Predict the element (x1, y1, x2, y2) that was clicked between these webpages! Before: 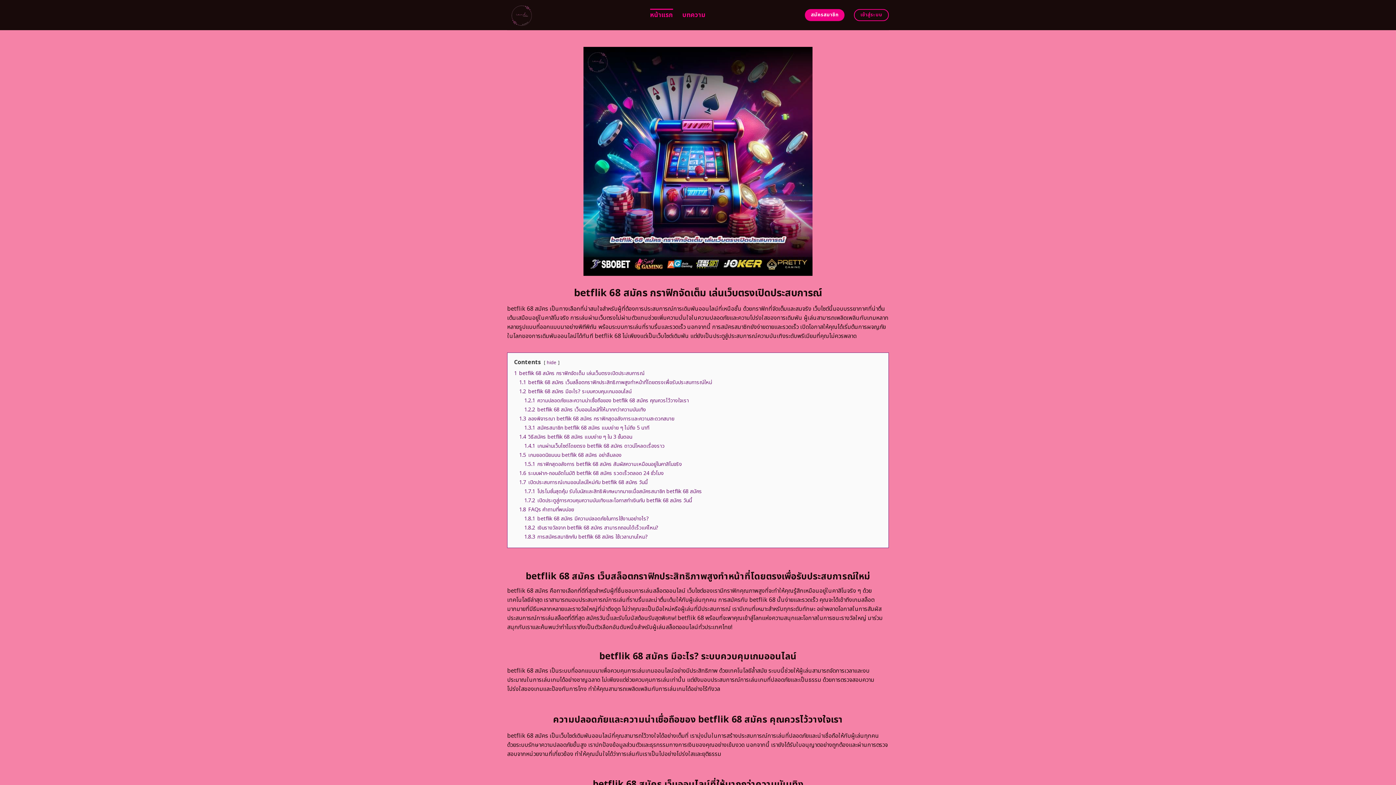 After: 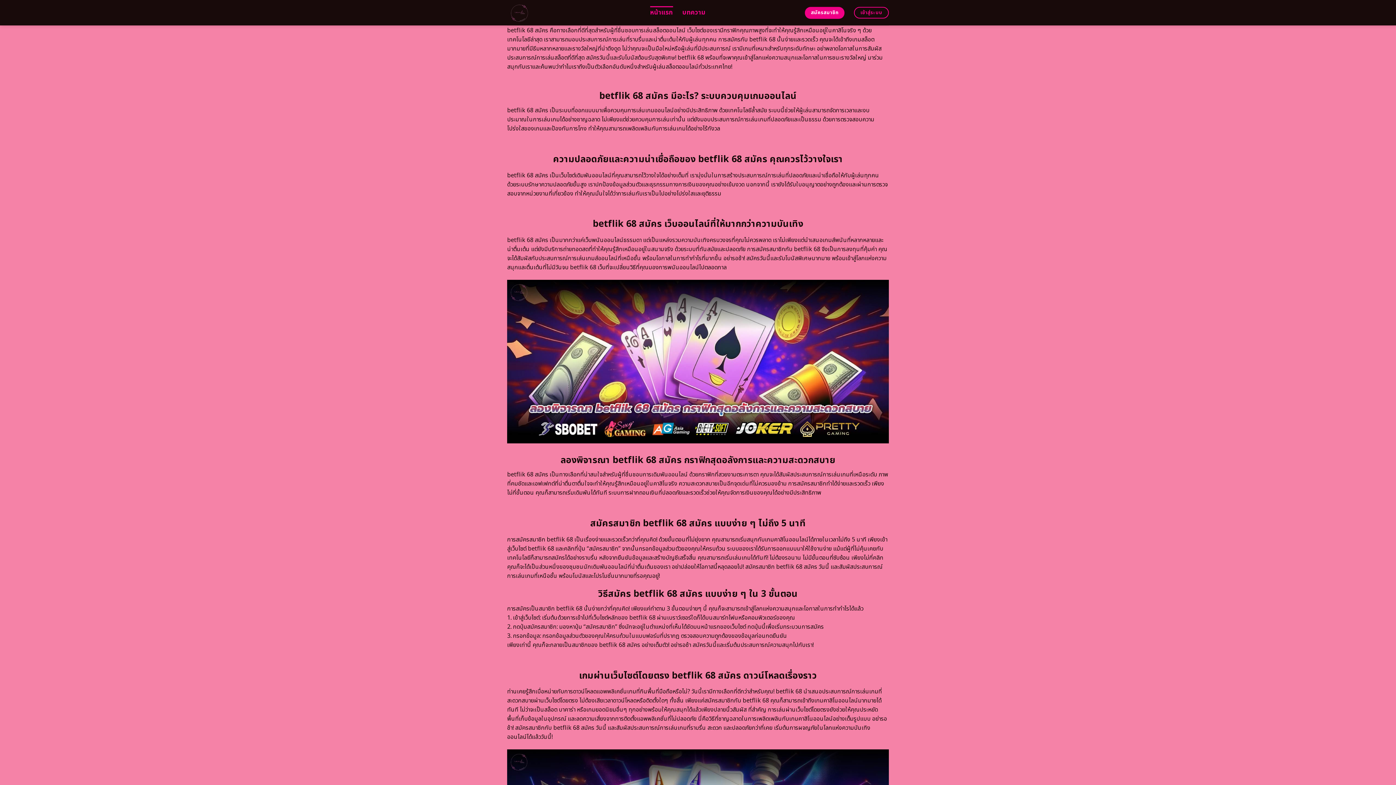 Action: label: 1.1 betflik 68 สมัคร เว็บสล็อตกราฟิกประสิทธิภาพสูงทำหน้าที่โดยตรงเพื่อรับประสบการณ์ใหม่ bbox: (519, 378, 712, 386)